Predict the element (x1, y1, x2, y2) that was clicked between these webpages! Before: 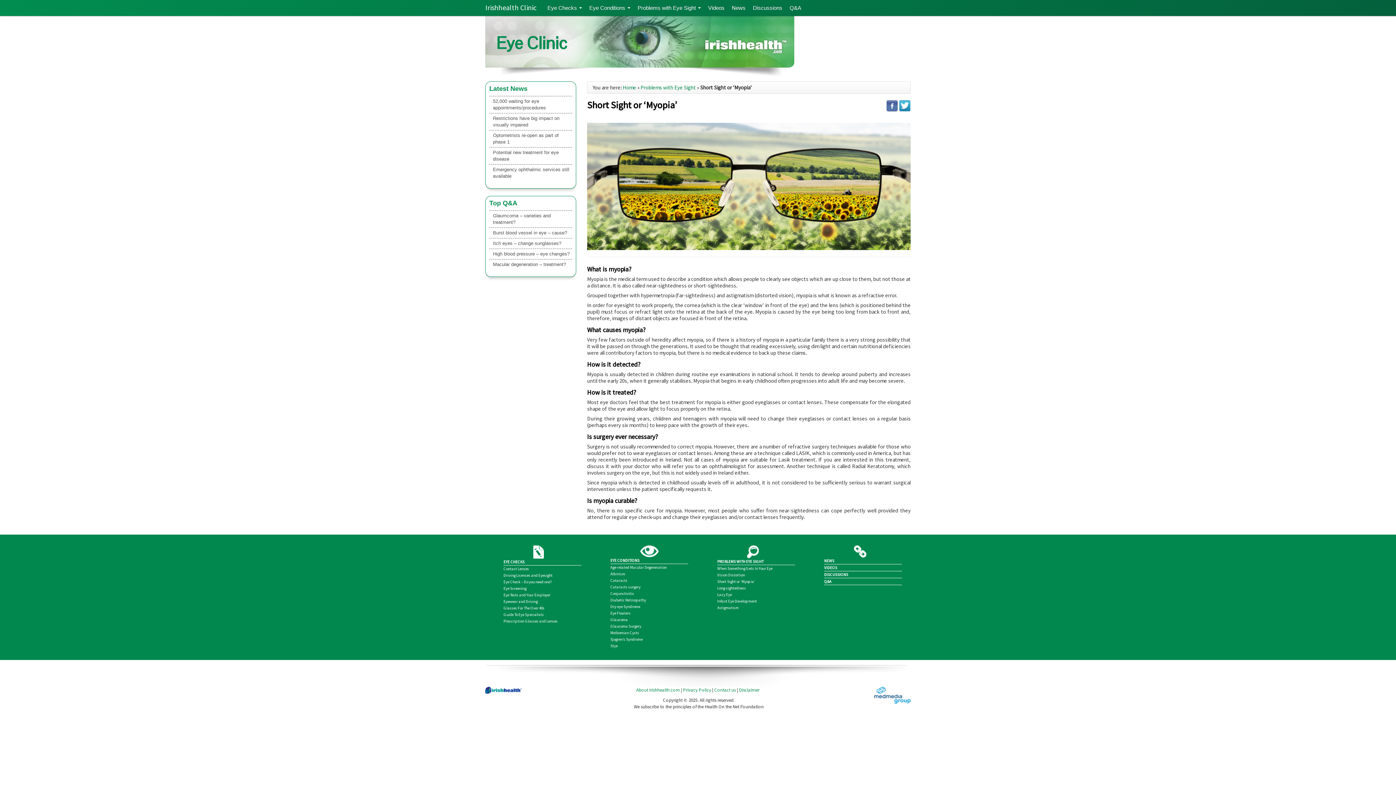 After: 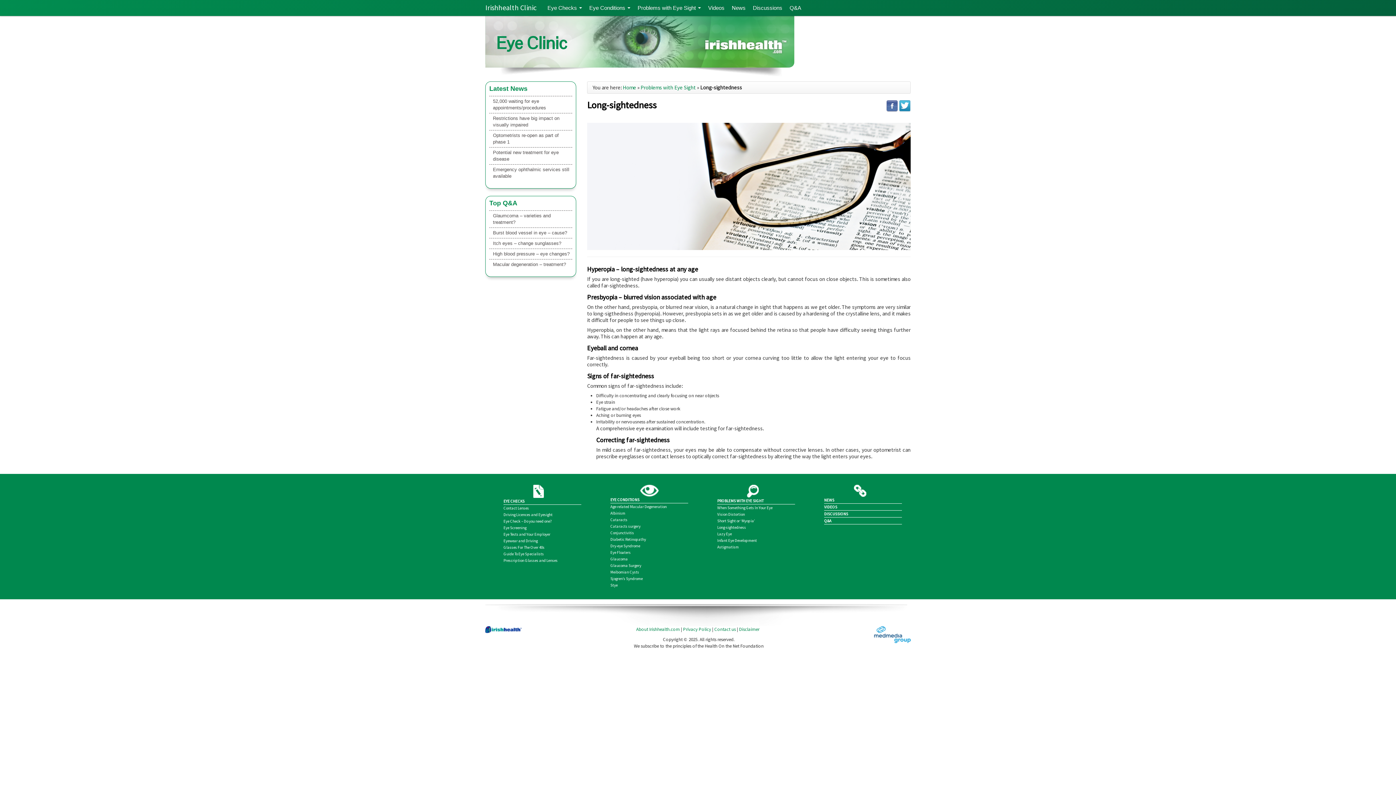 Action: label: Long-sightedness bbox: (717, 585, 746, 591)